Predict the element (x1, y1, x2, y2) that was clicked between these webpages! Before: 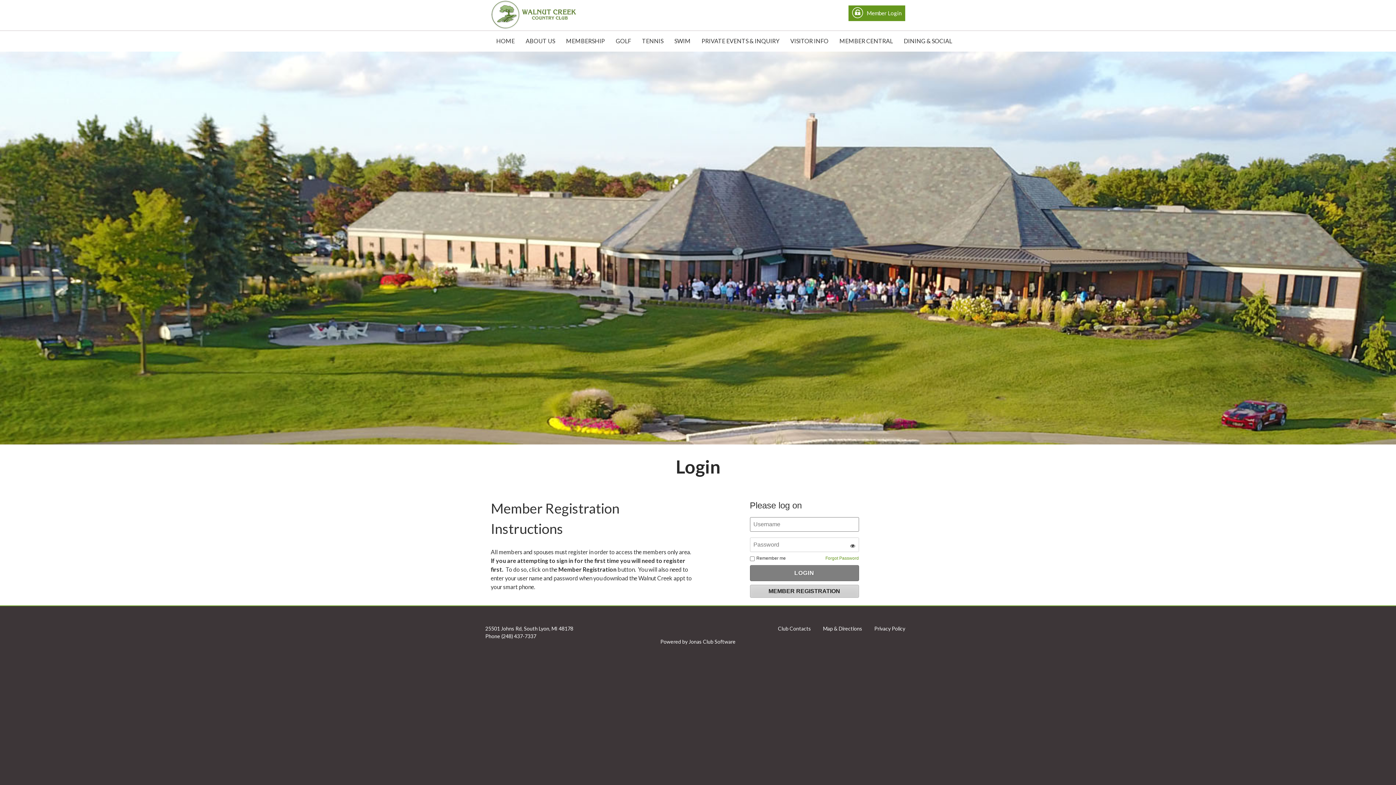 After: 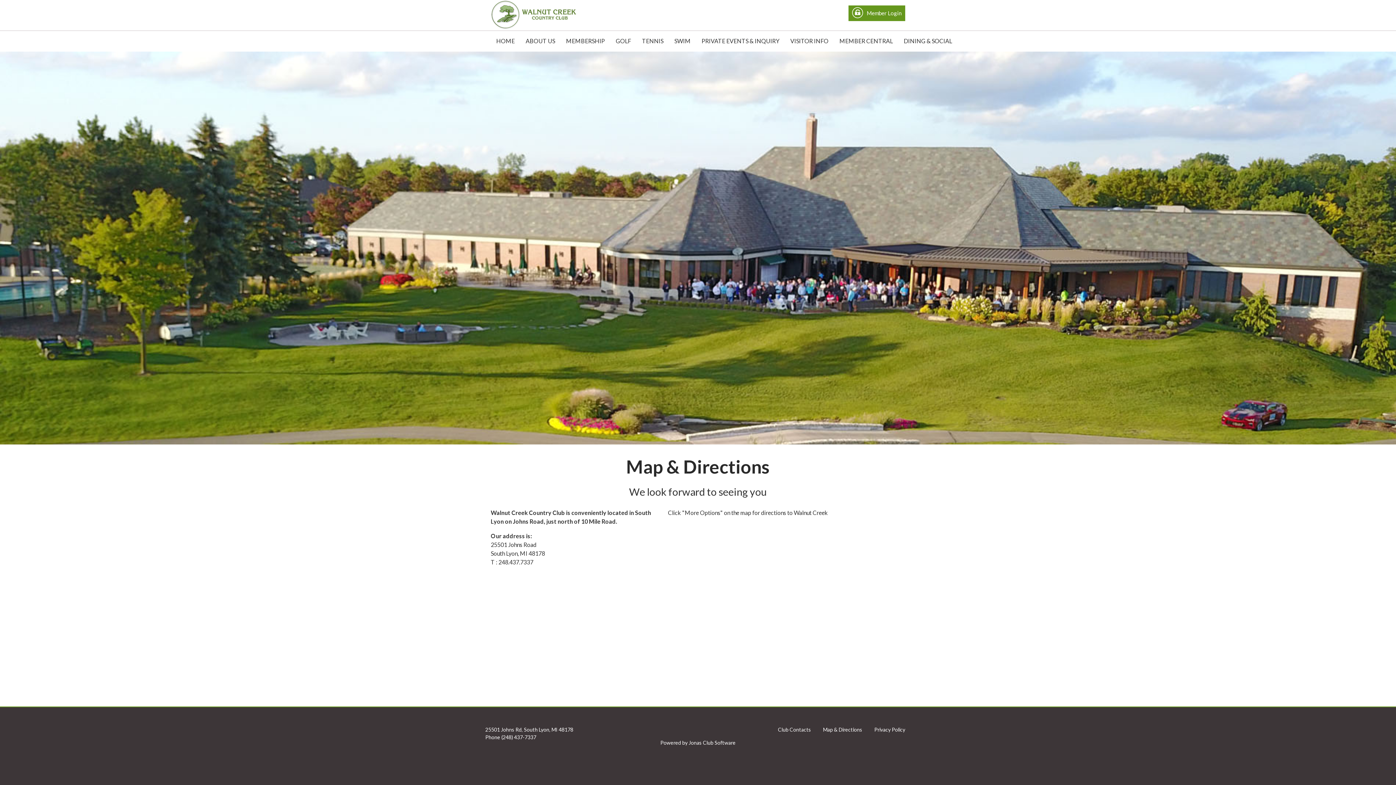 Action: bbox: (823, 625, 862, 632) label: Map & Directions